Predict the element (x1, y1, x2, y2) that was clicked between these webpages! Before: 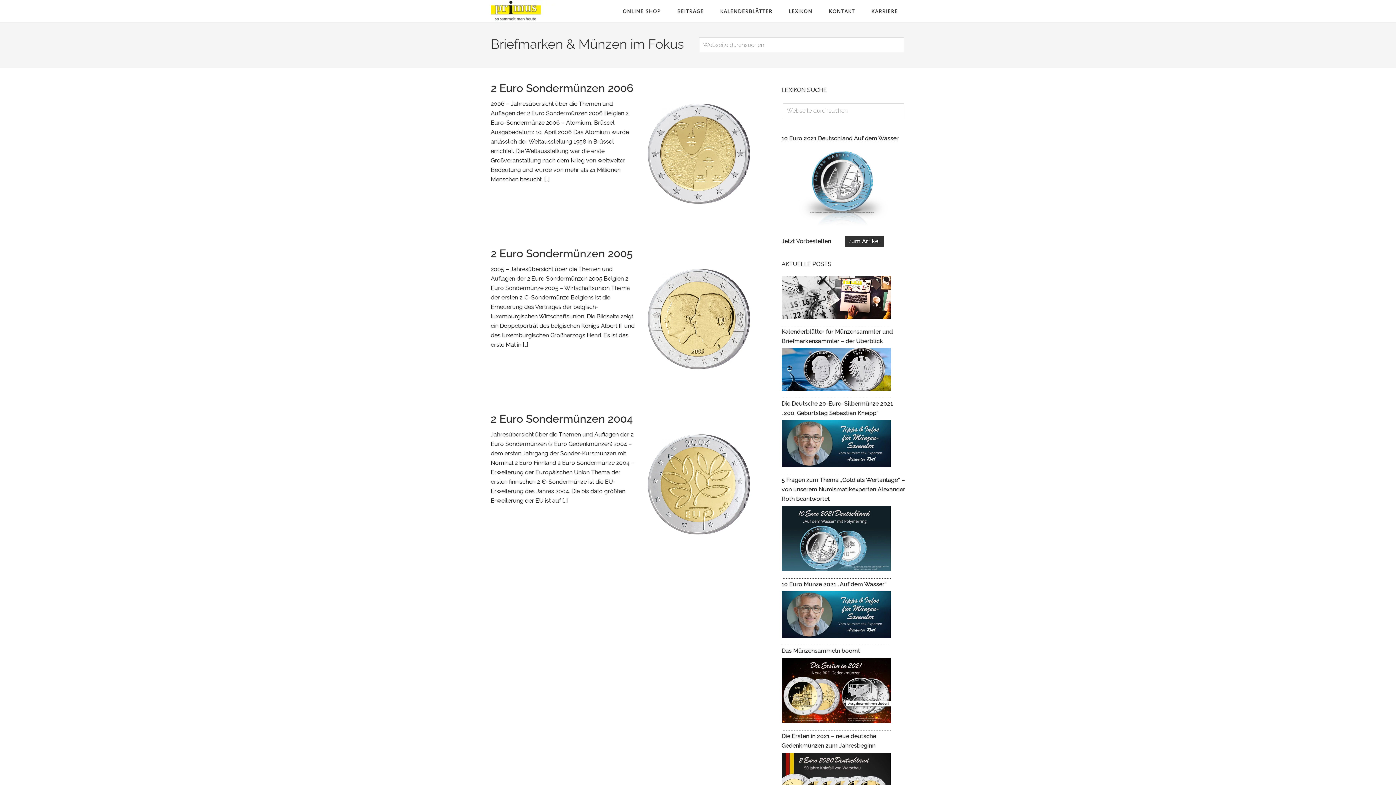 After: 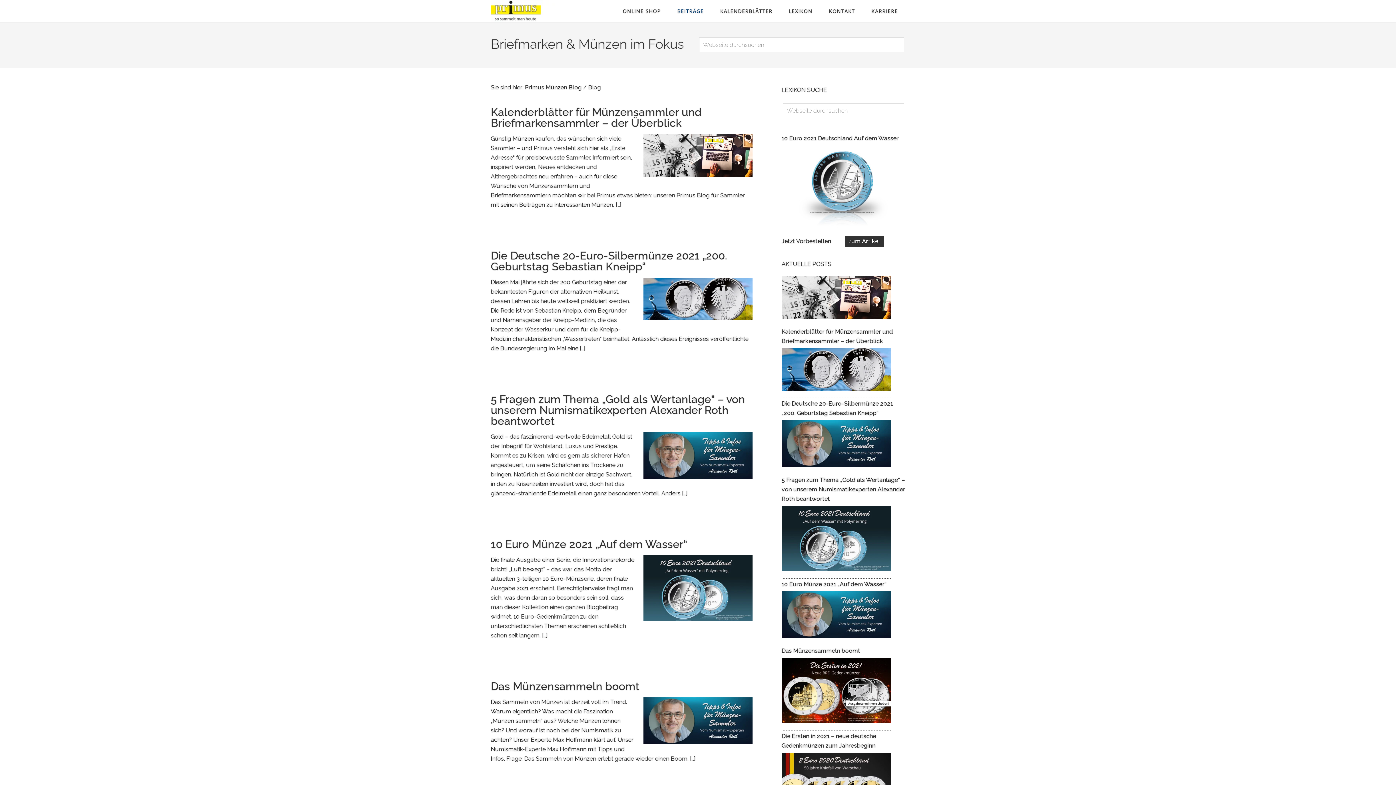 Action: label: BEITRÄGE bbox: (670, 0, 711, 22)